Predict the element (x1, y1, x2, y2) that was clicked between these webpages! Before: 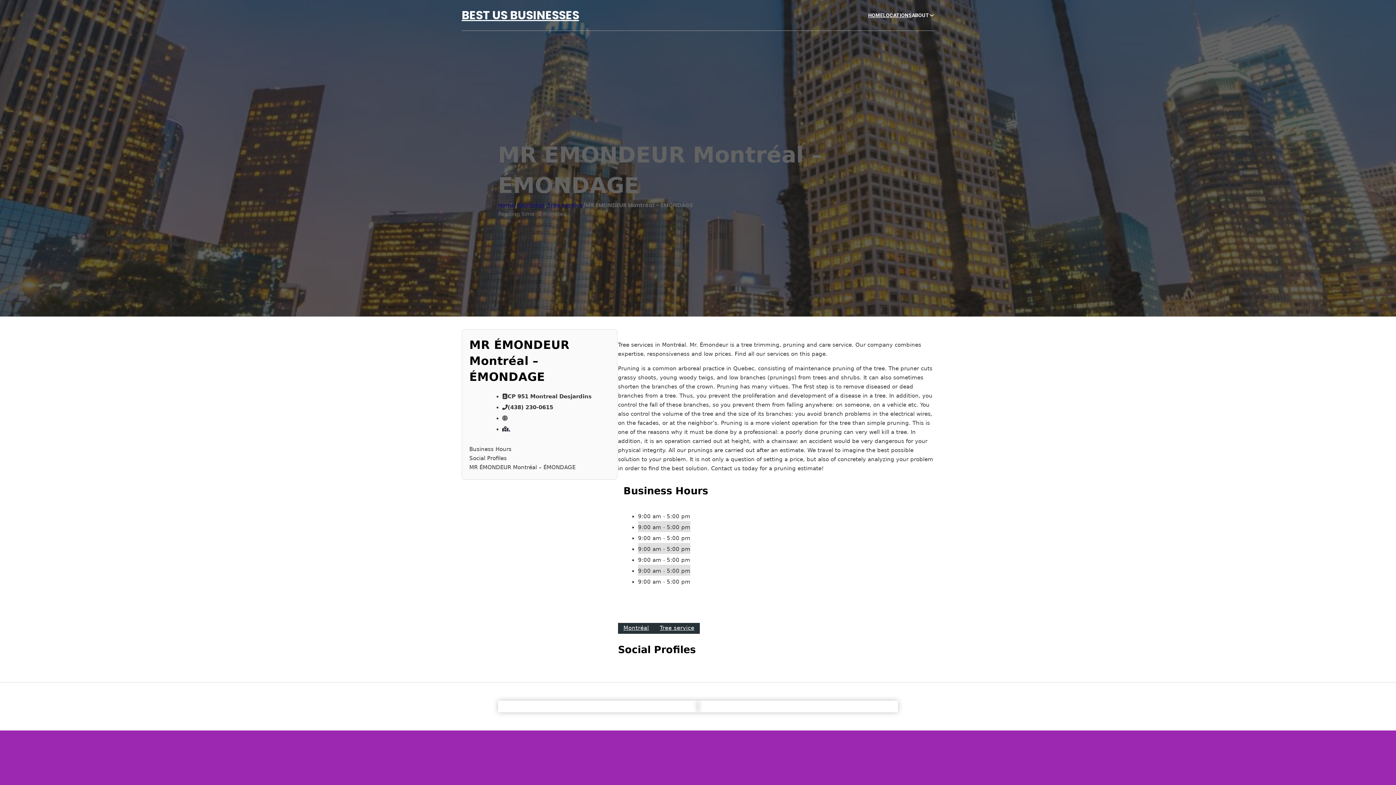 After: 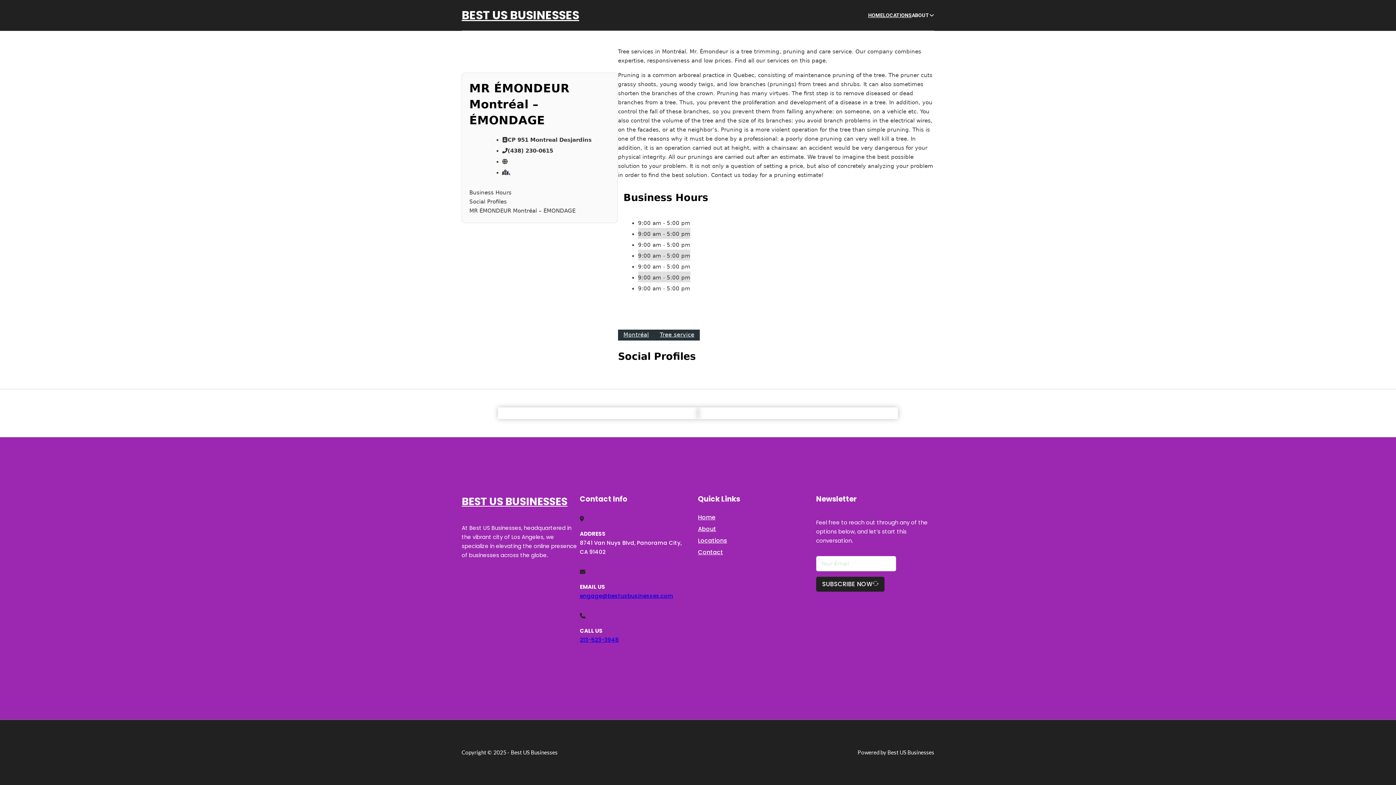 Action: label: Social Profiles bbox: (469, 454, 610, 463)